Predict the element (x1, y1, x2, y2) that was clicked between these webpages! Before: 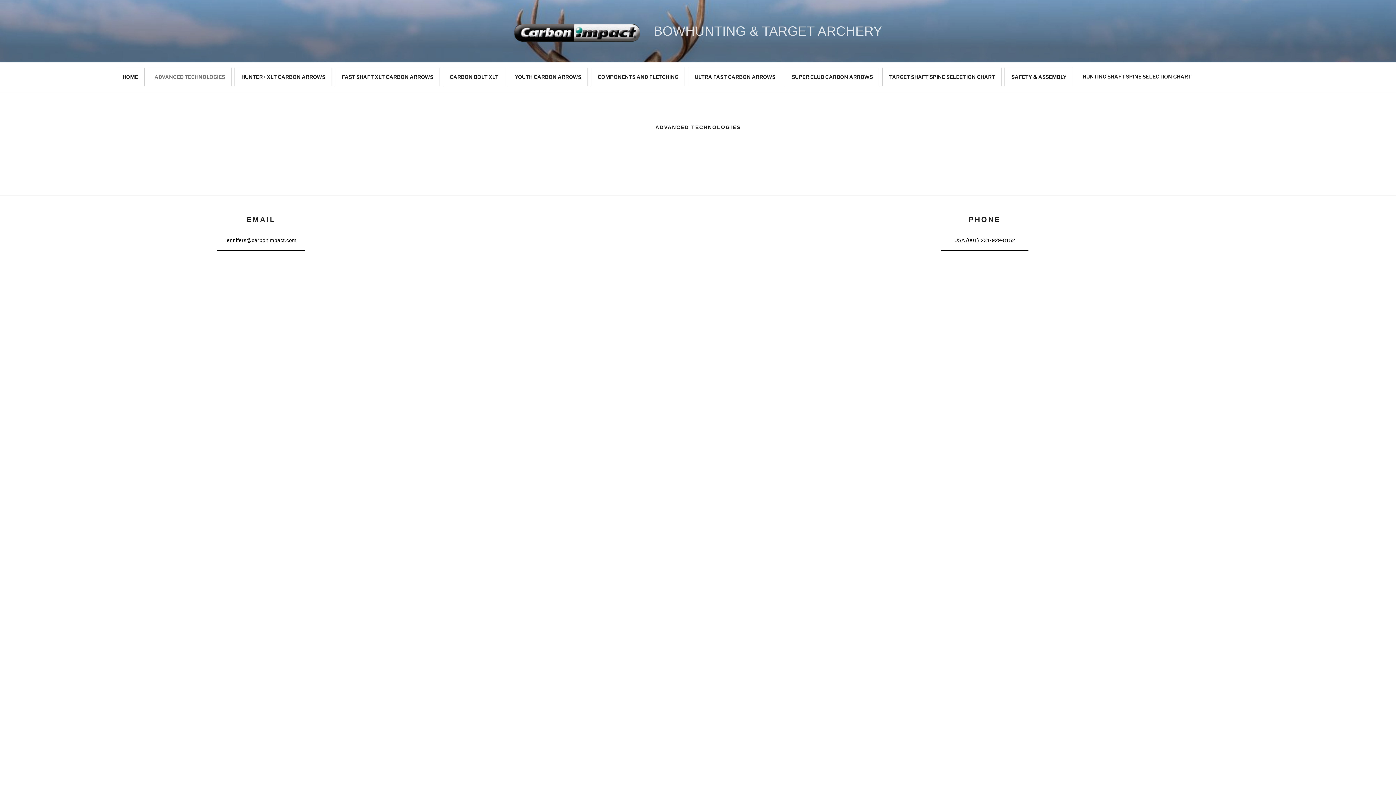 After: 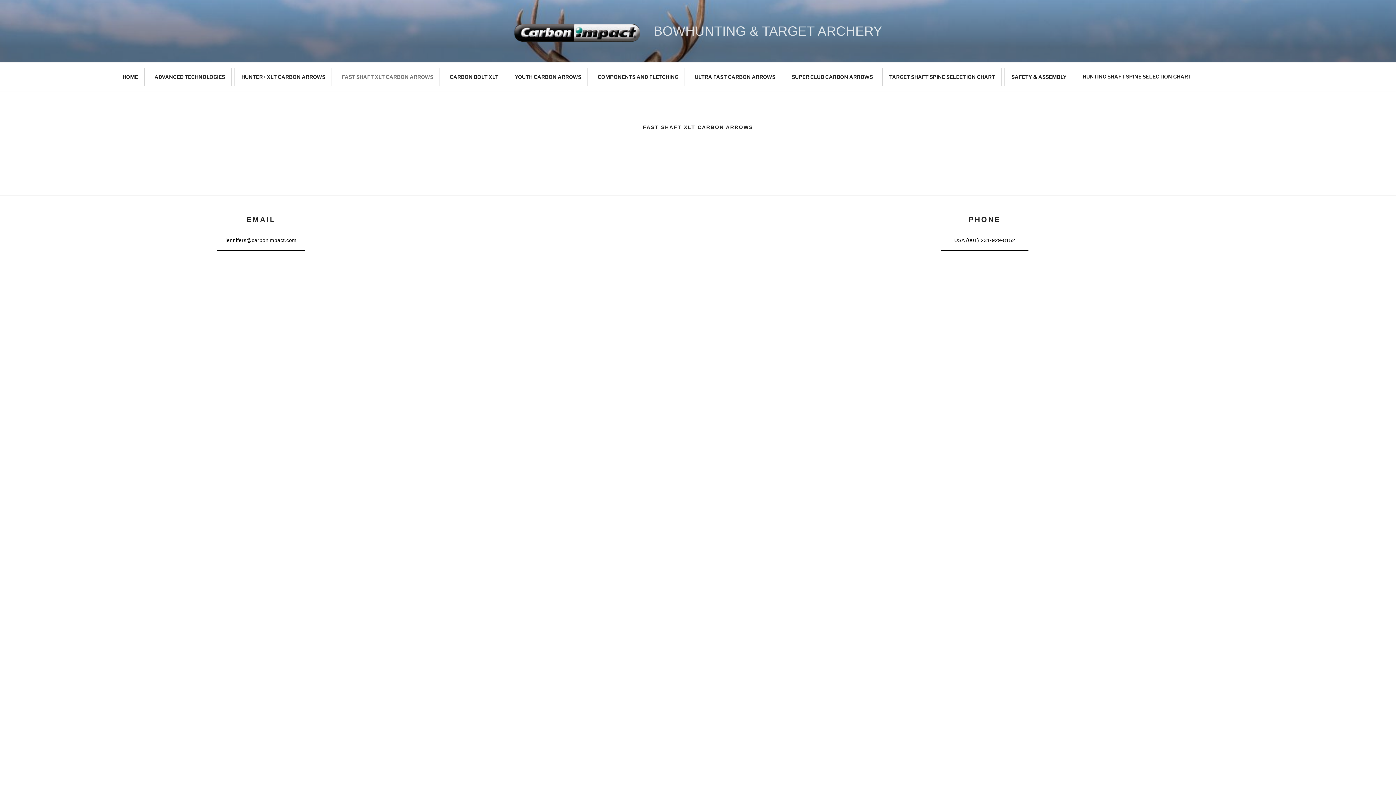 Action: label: FAST SHAFT XLT CARBON ARROWS bbox: (335, 68, 439, 85)